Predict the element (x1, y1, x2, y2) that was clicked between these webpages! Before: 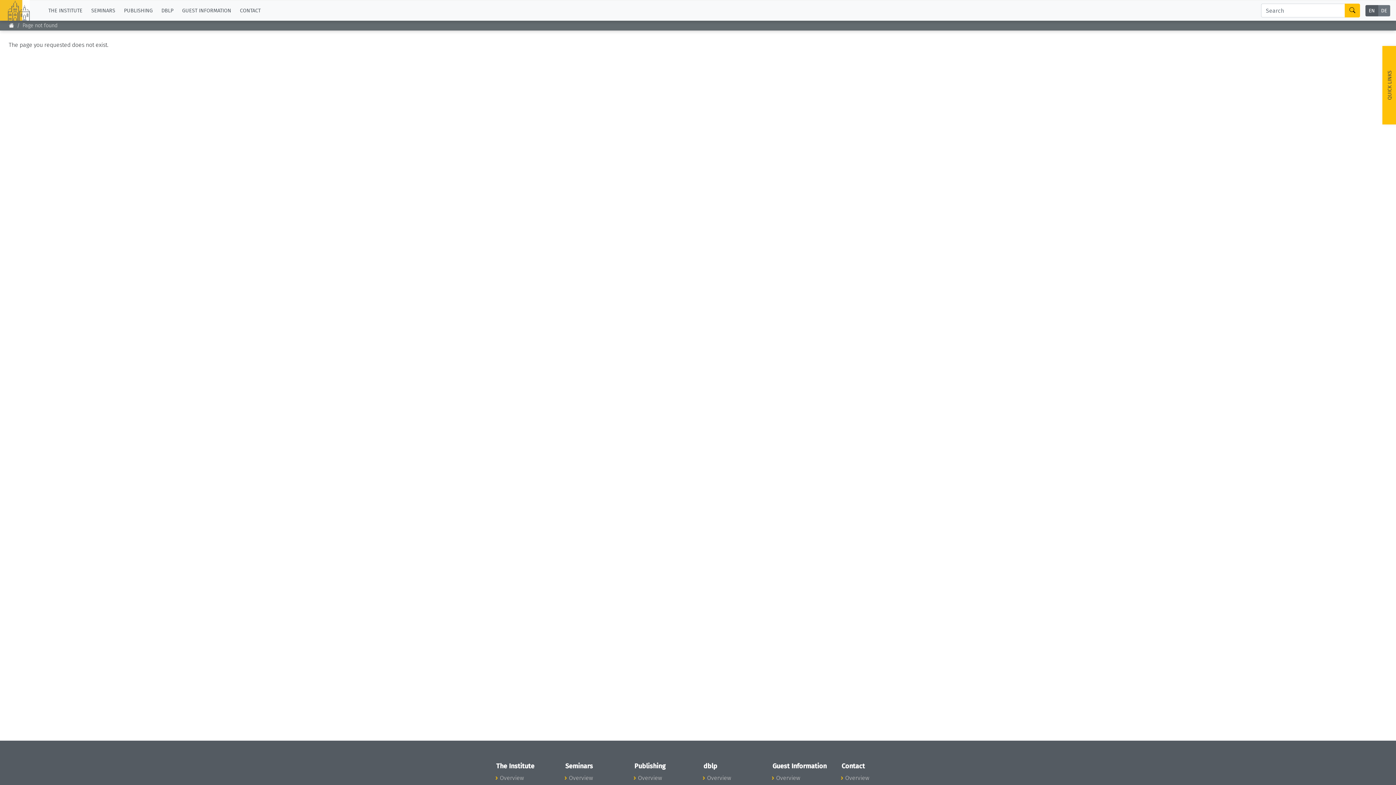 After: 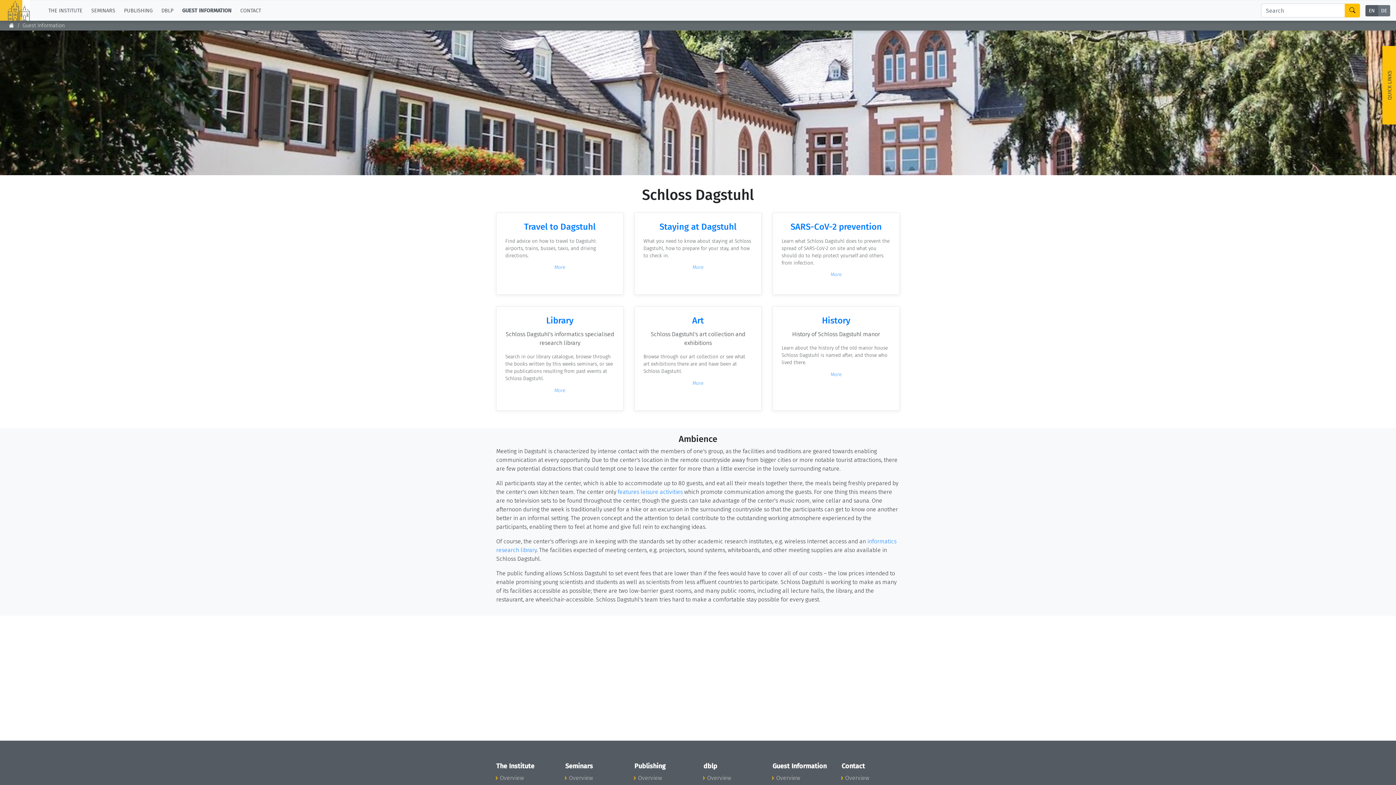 Action: label: Overview bbox: (776, 774, 800, 781)